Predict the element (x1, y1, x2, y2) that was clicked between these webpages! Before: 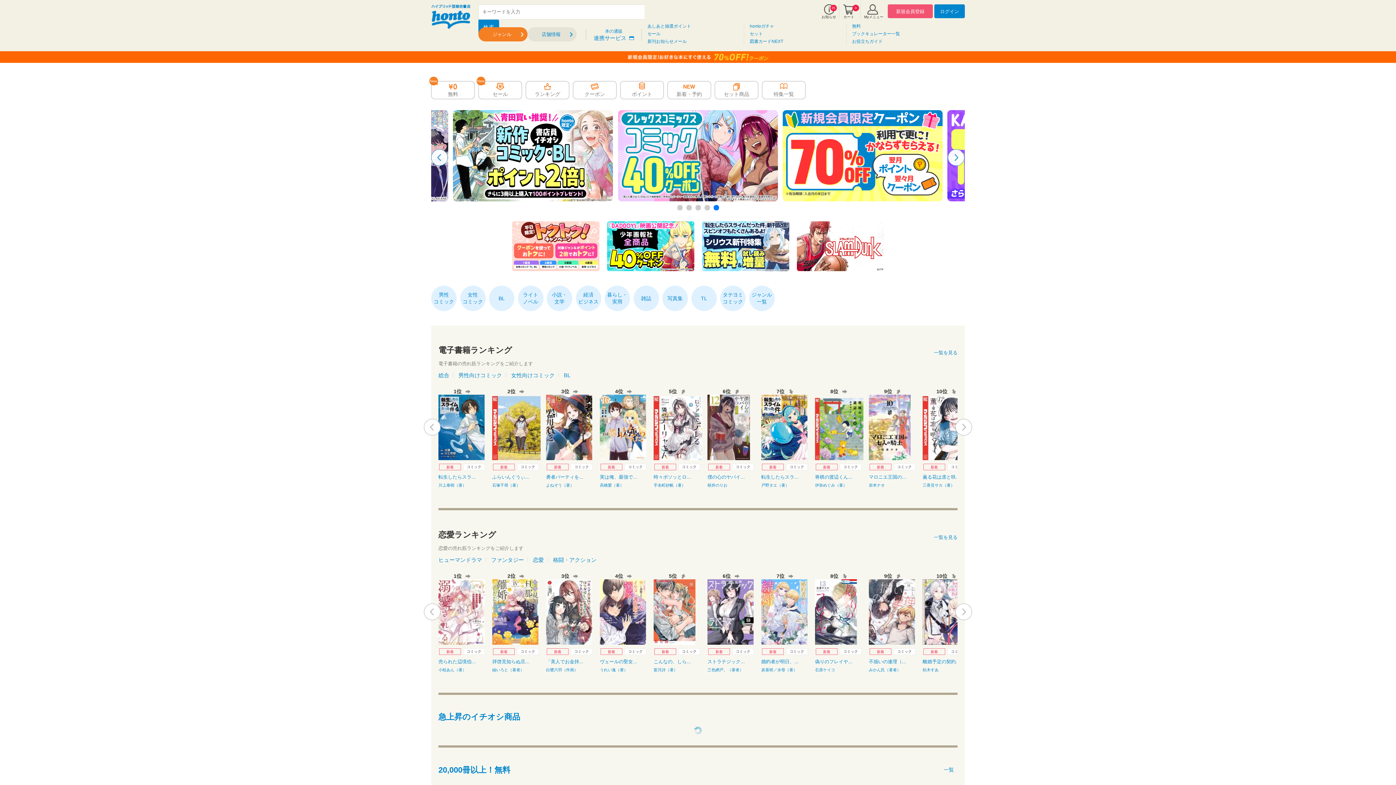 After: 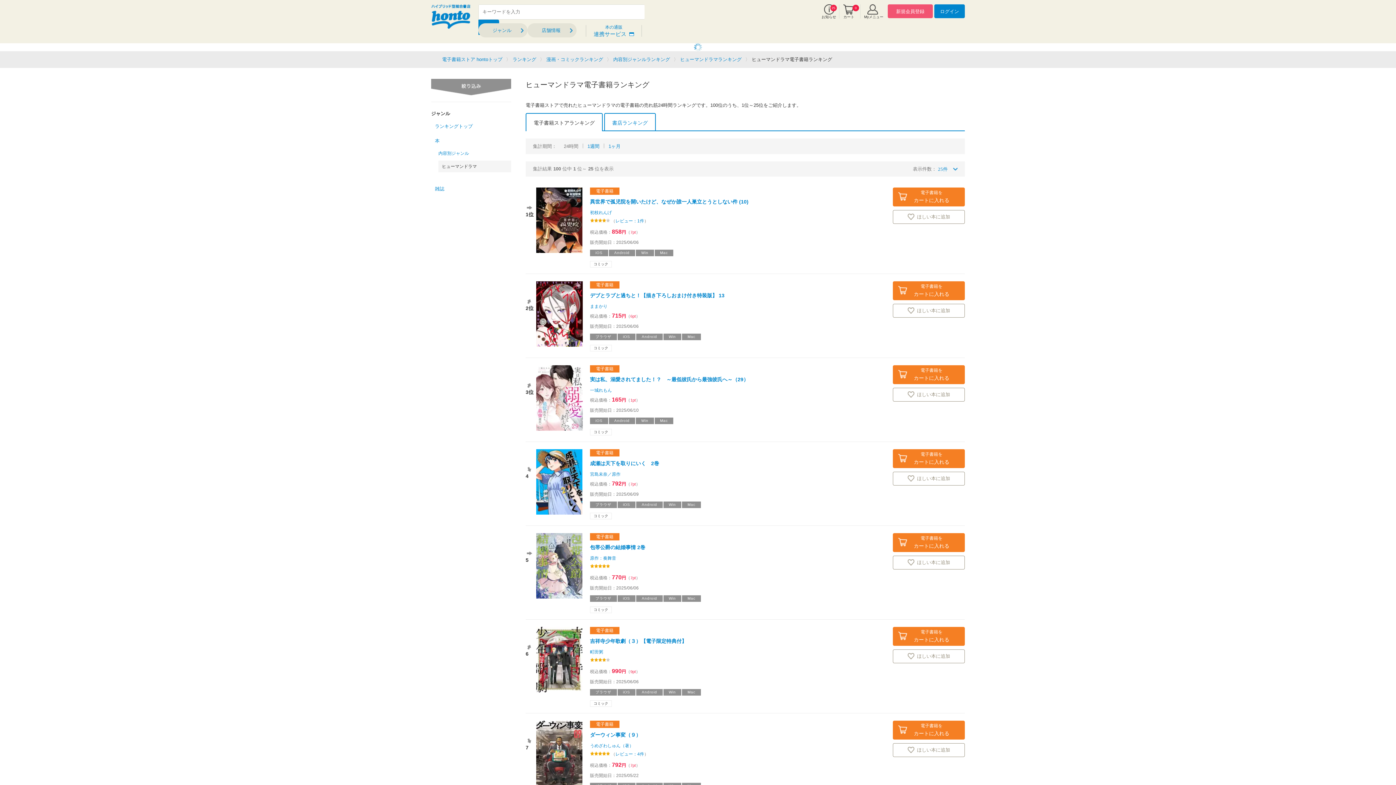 Action: bbox: (438, 557, 482, 563) label: ヒューマンドラマ